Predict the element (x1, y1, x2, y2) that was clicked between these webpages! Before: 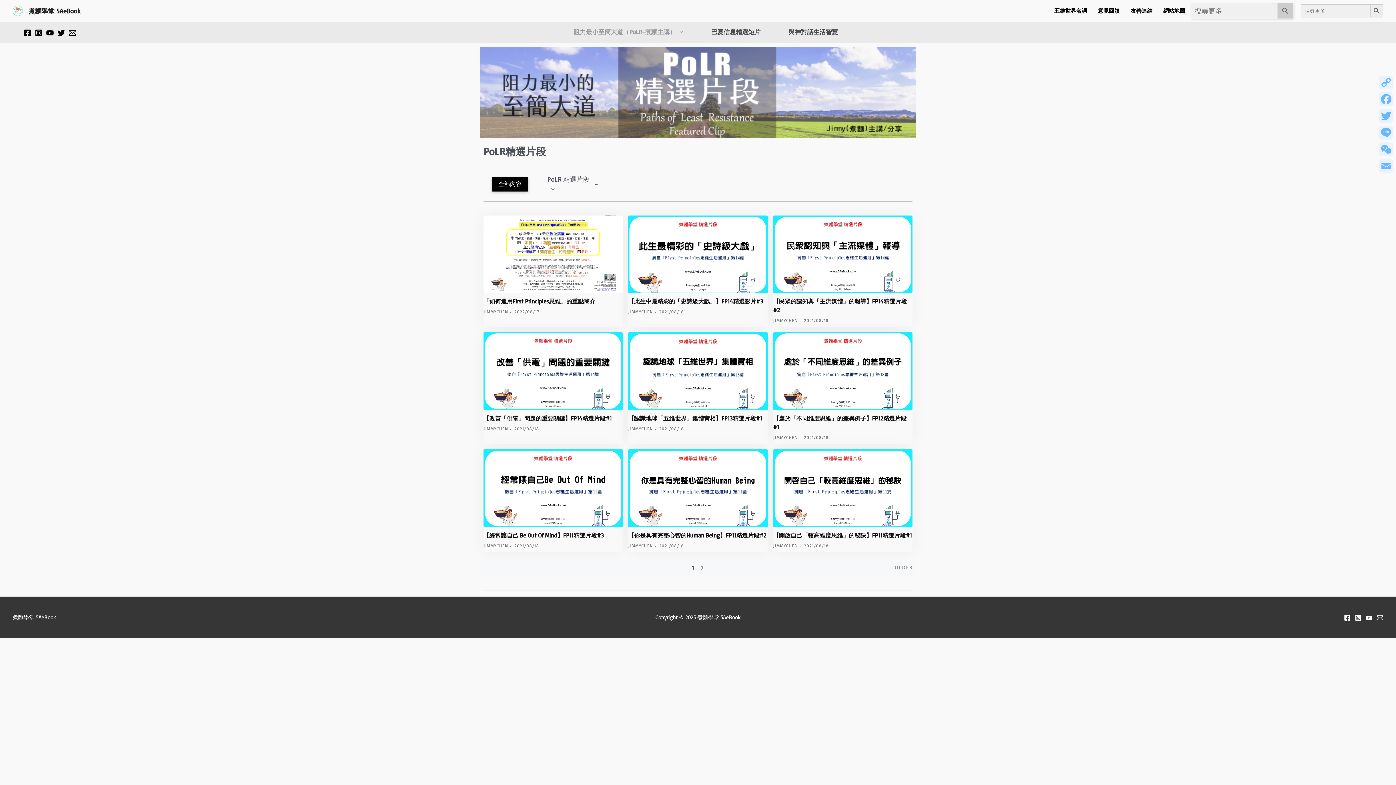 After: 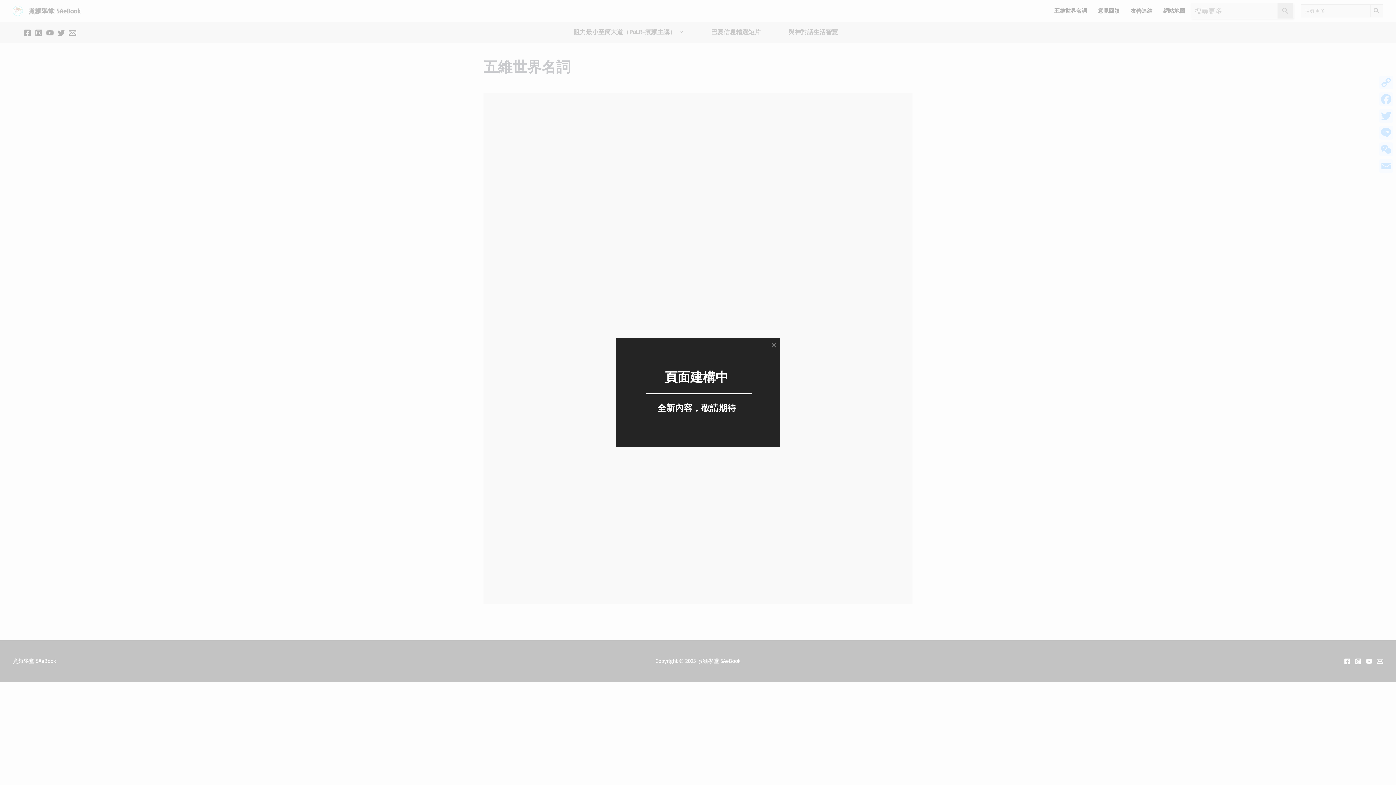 Action: bbox: (1049, 0, 1092, 21) label: 五維世界名詞